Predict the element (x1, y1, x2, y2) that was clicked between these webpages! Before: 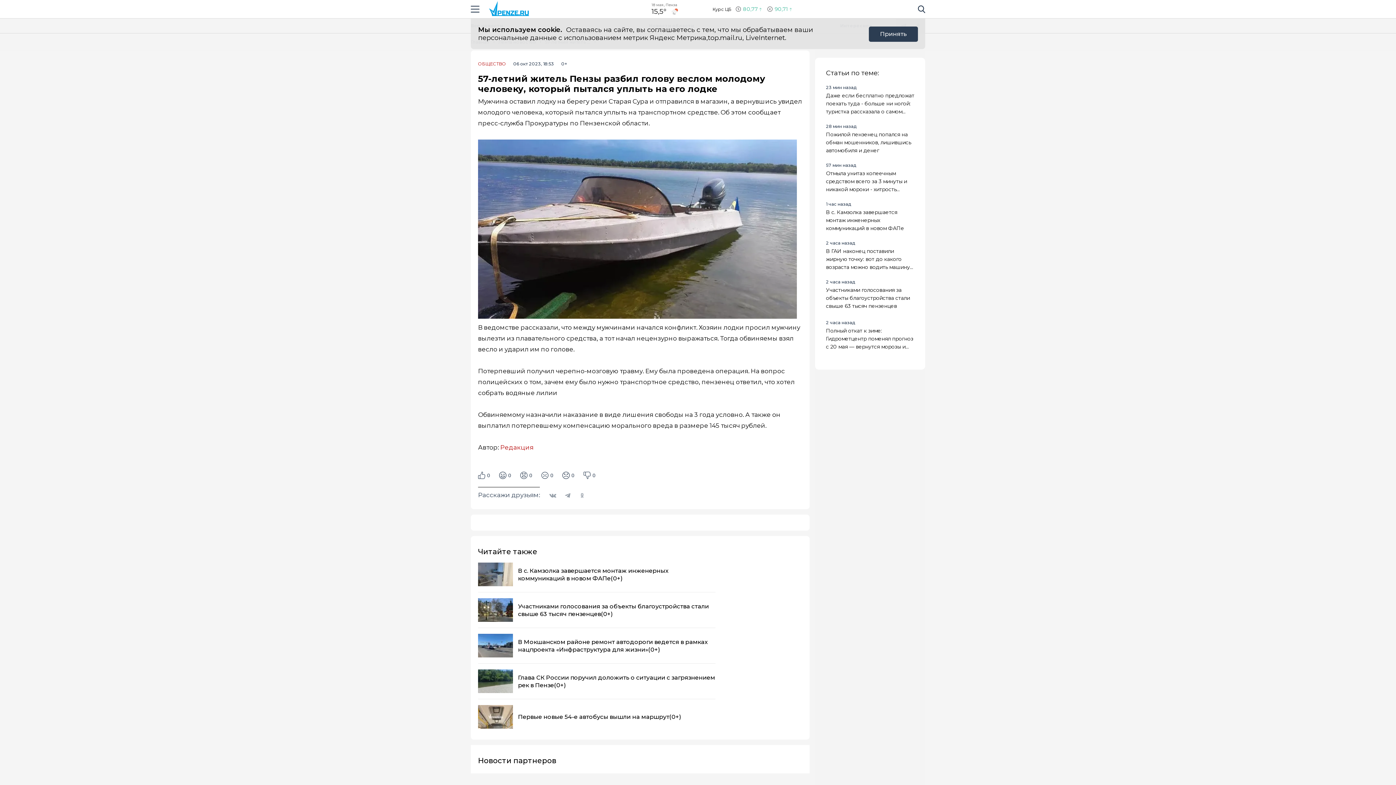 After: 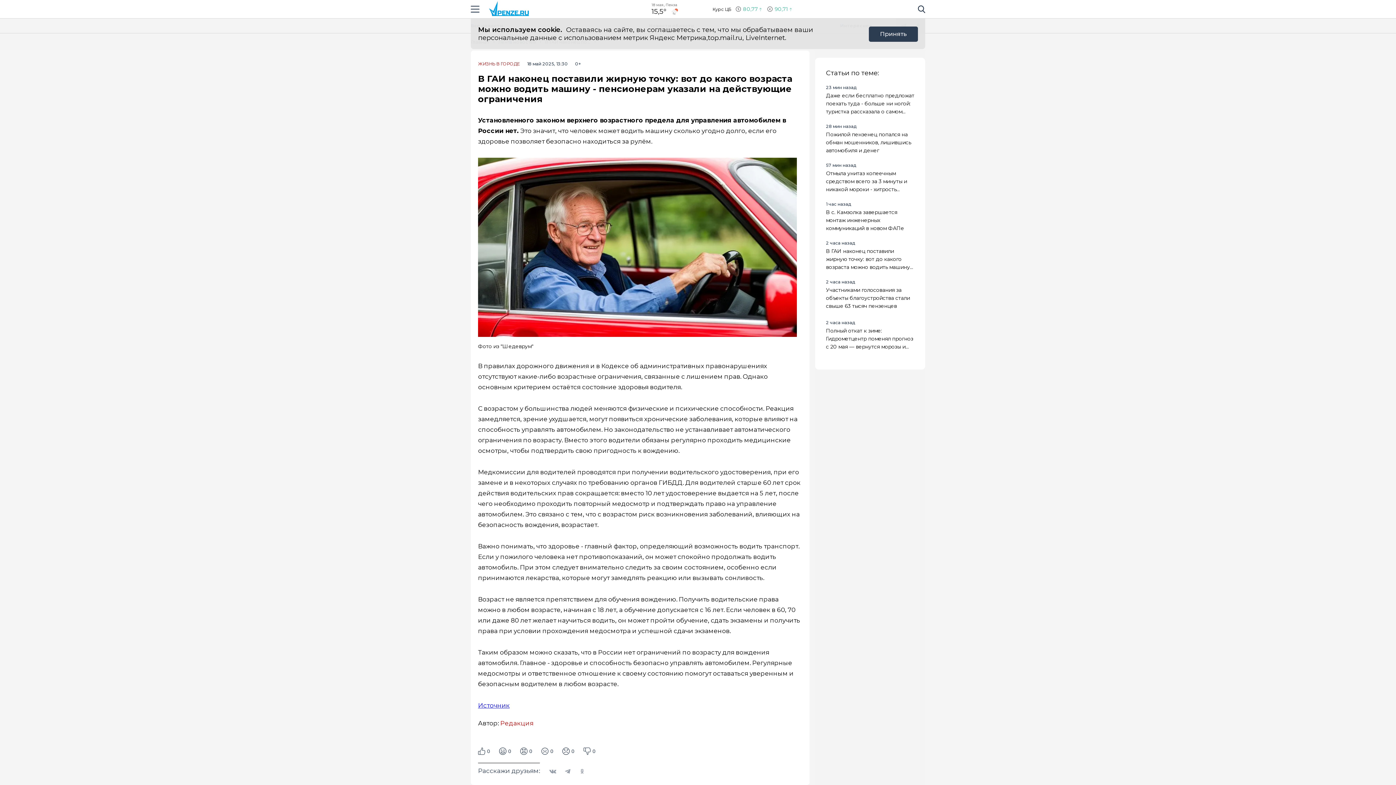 Action: bbox: (826, 247, 914, 270) label: В ГАИ наконец поставили жирную точку: вот до какого возраста можно водить машину - пенсионерам указали на действующие ограничения